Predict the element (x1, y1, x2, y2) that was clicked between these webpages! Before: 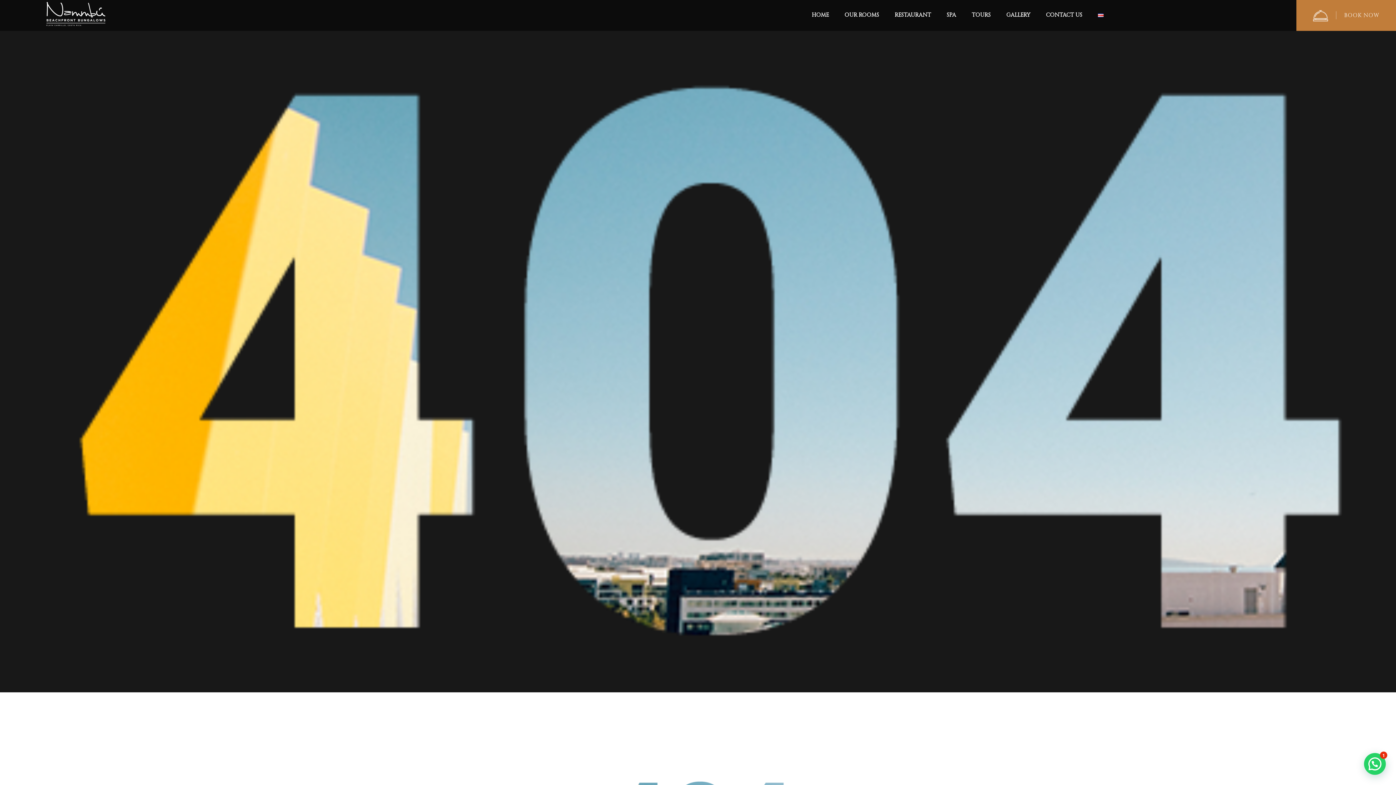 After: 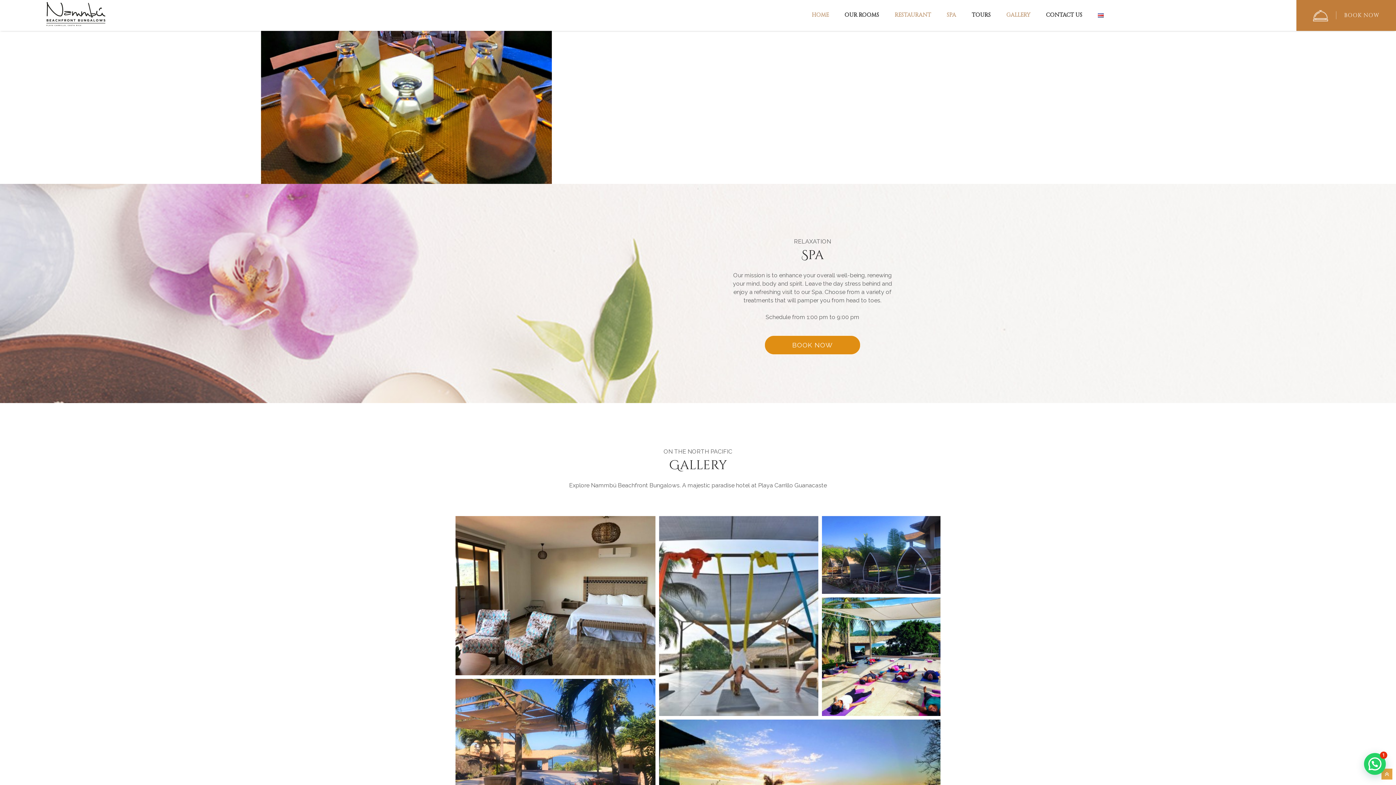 Action: bbox: (946, 12, 956, 17) label: SPA